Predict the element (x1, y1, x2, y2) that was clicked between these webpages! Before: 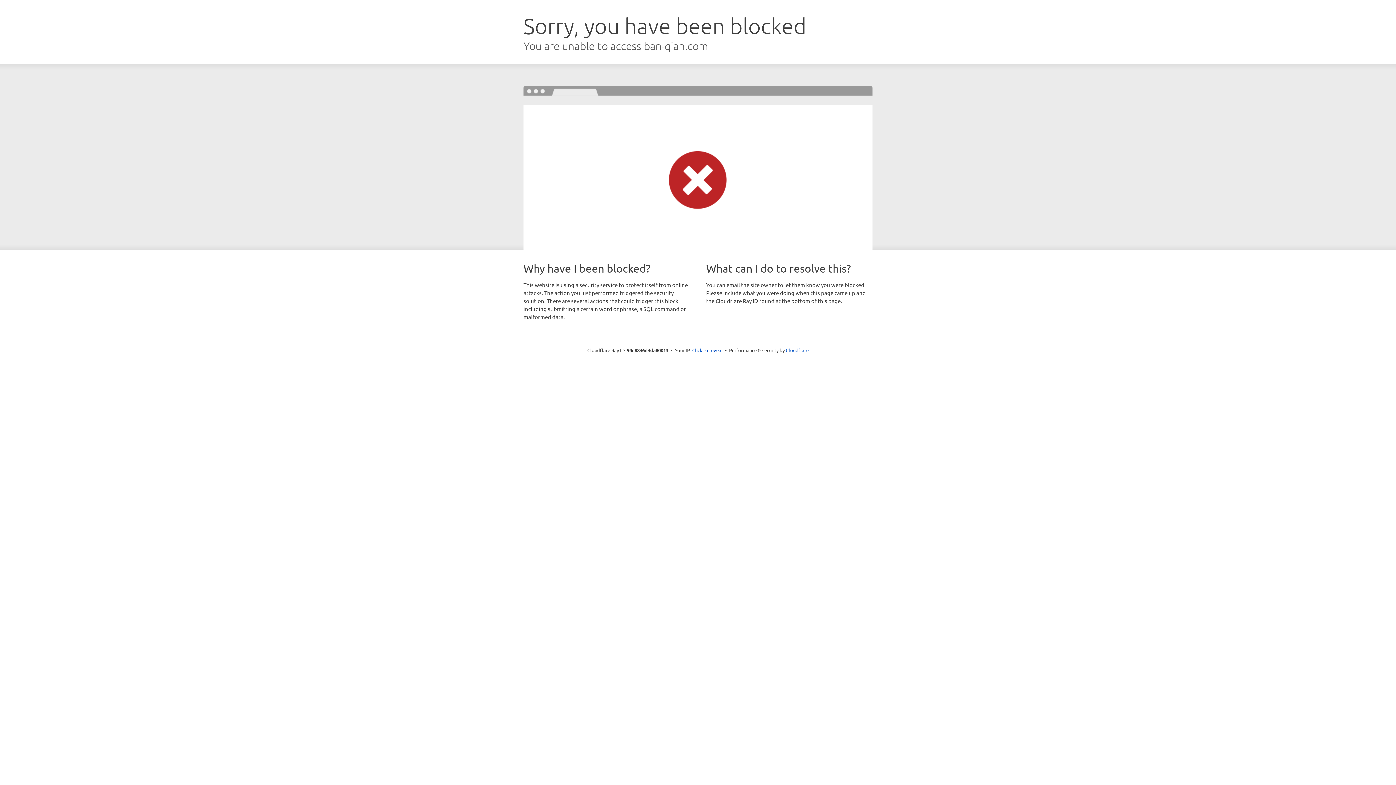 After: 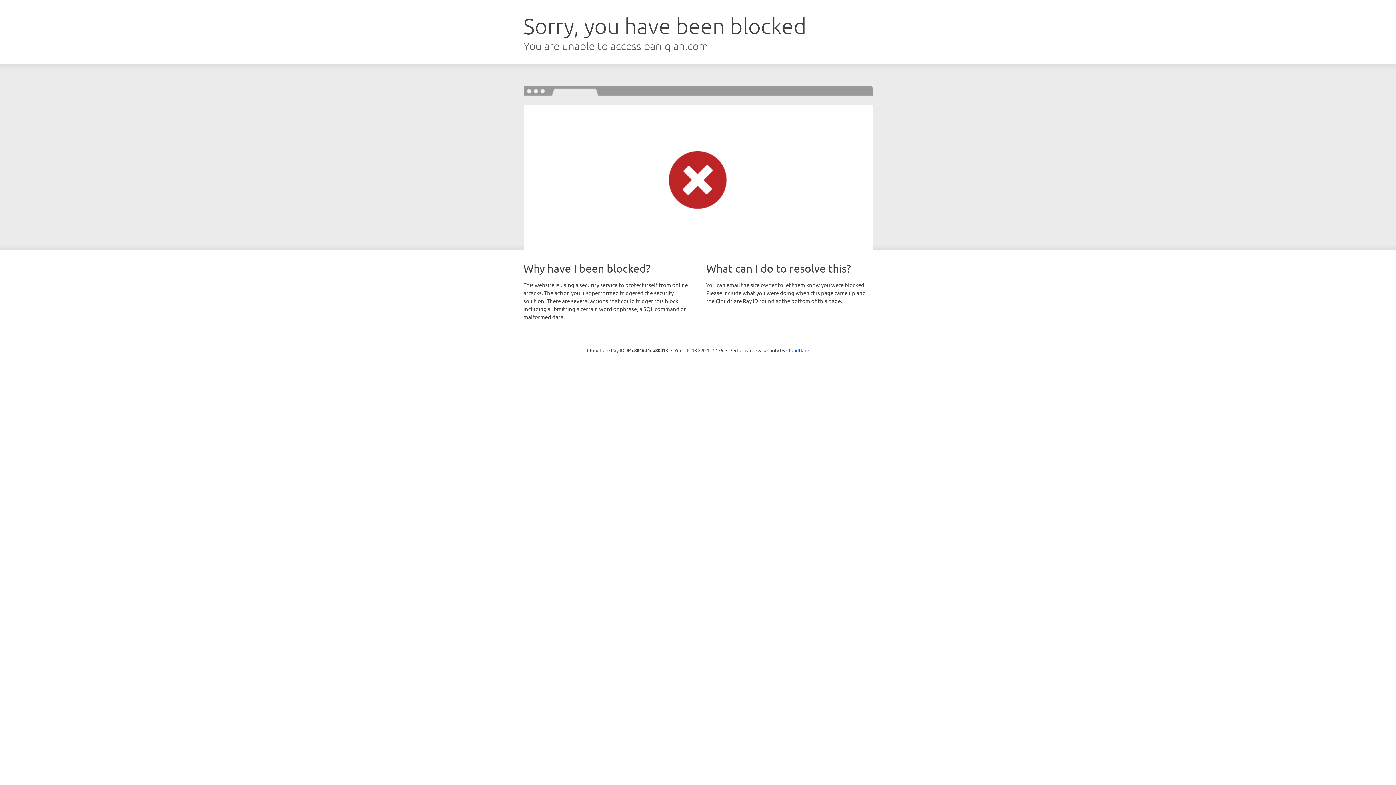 Action: label: Click to reveal bbox: (692, 346, 722, 353)